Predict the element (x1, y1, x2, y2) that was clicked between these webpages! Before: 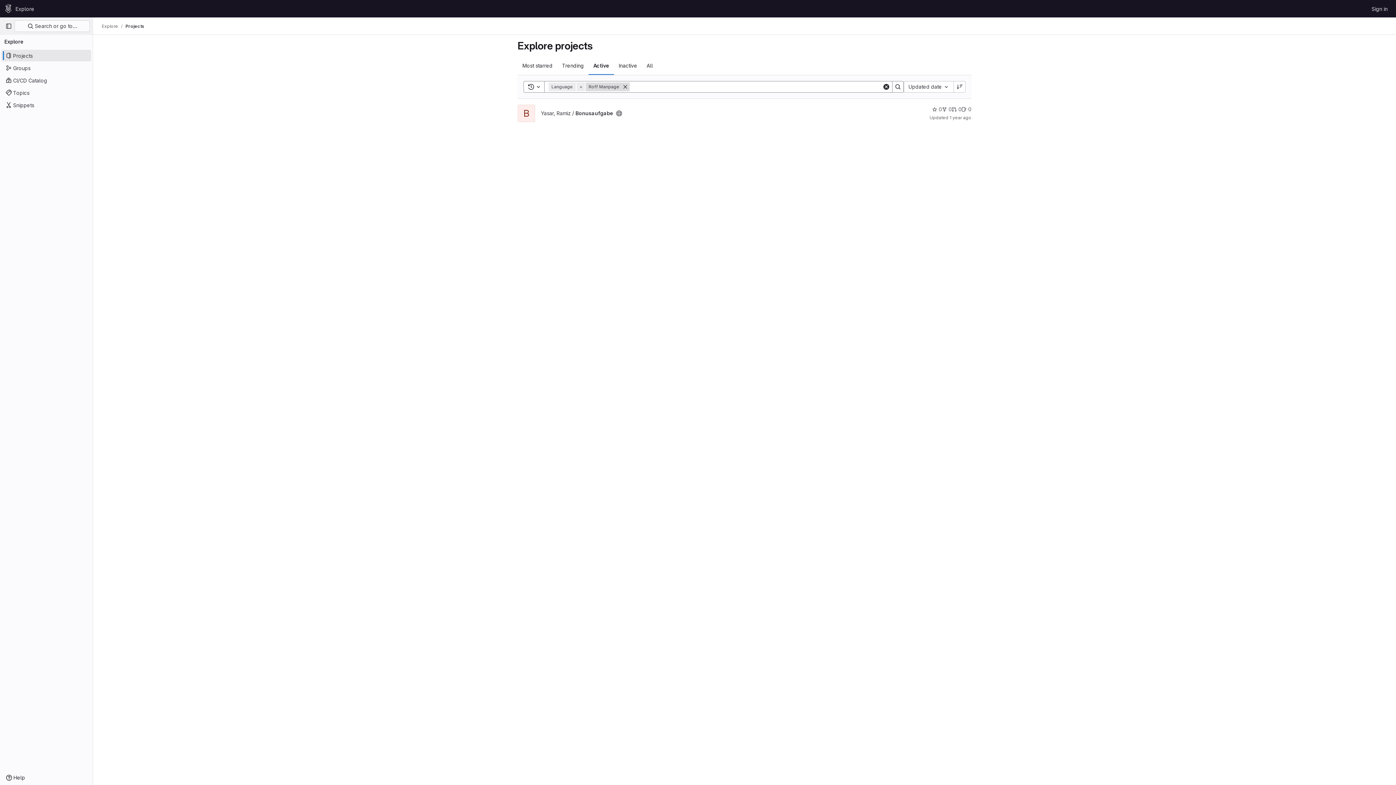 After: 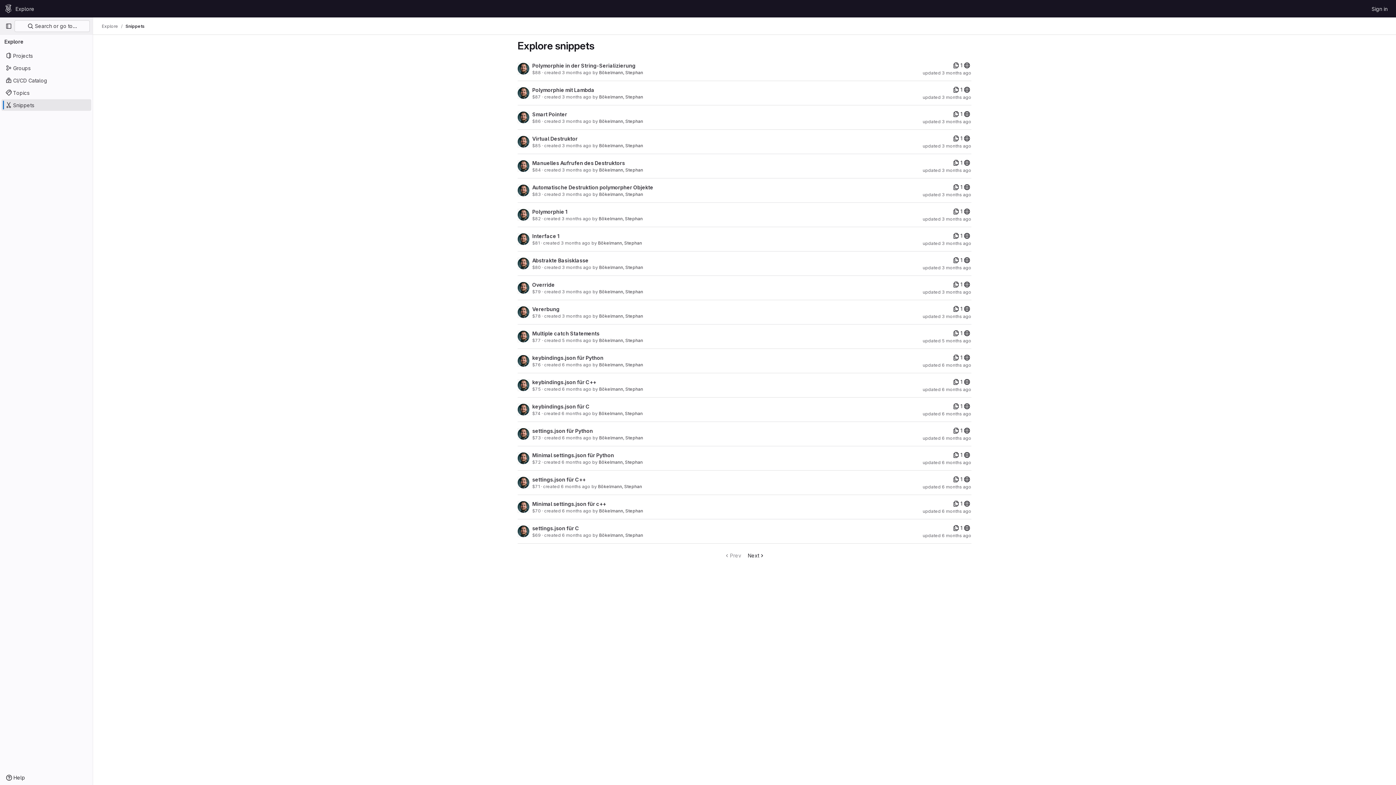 Action: bbox: (1, 99, 91, 110) label: Snippets